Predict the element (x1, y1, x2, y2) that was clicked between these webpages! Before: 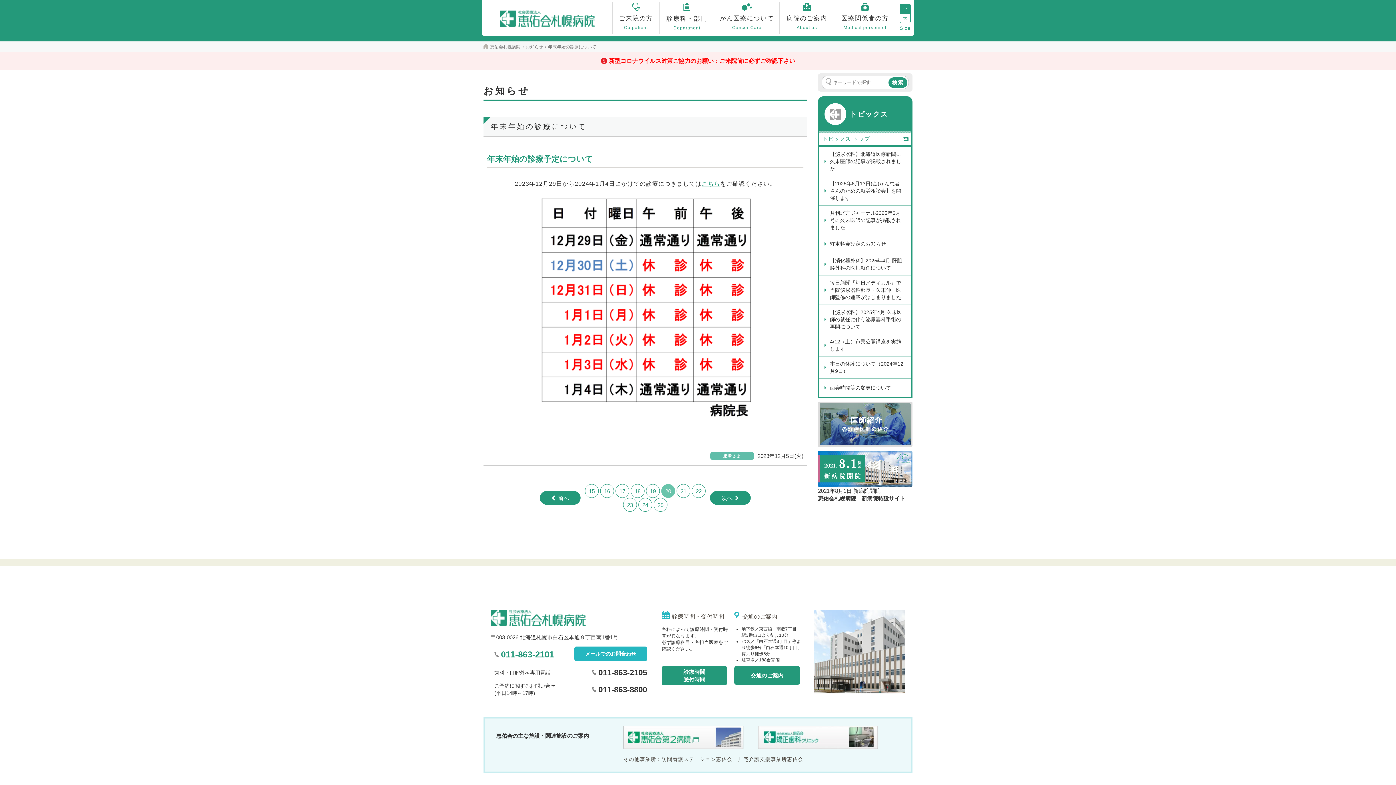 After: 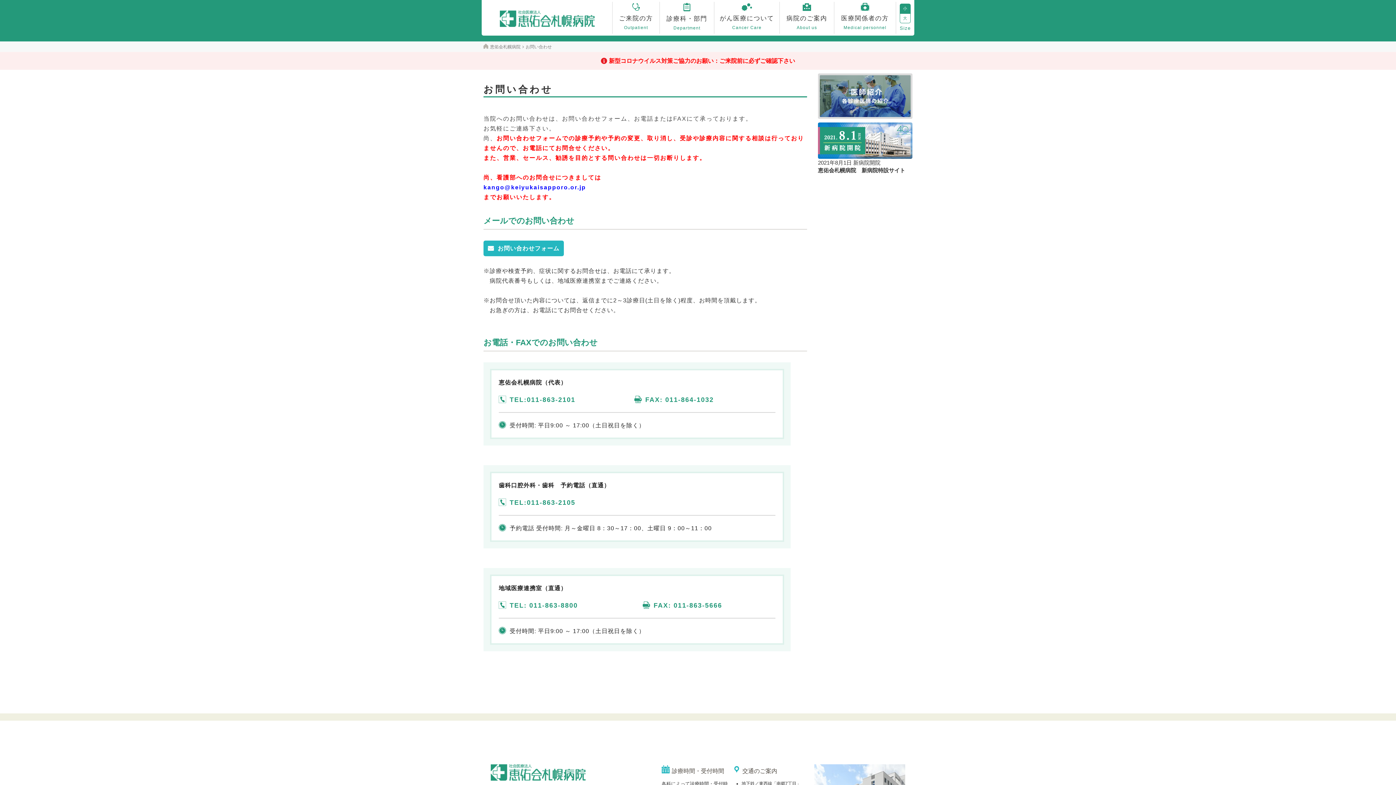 Action: bbox: (574, 646, 647, 661) label: メールでのお問合わせ